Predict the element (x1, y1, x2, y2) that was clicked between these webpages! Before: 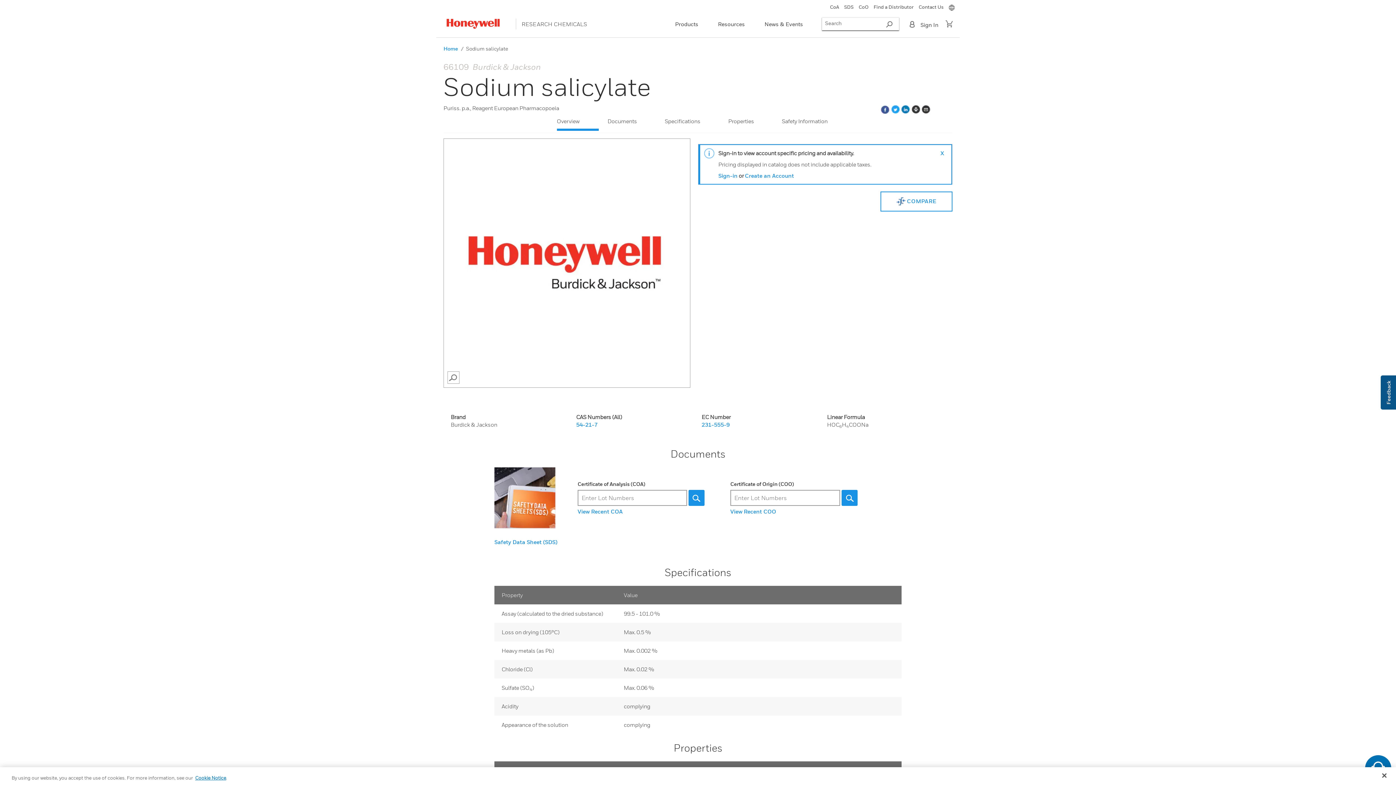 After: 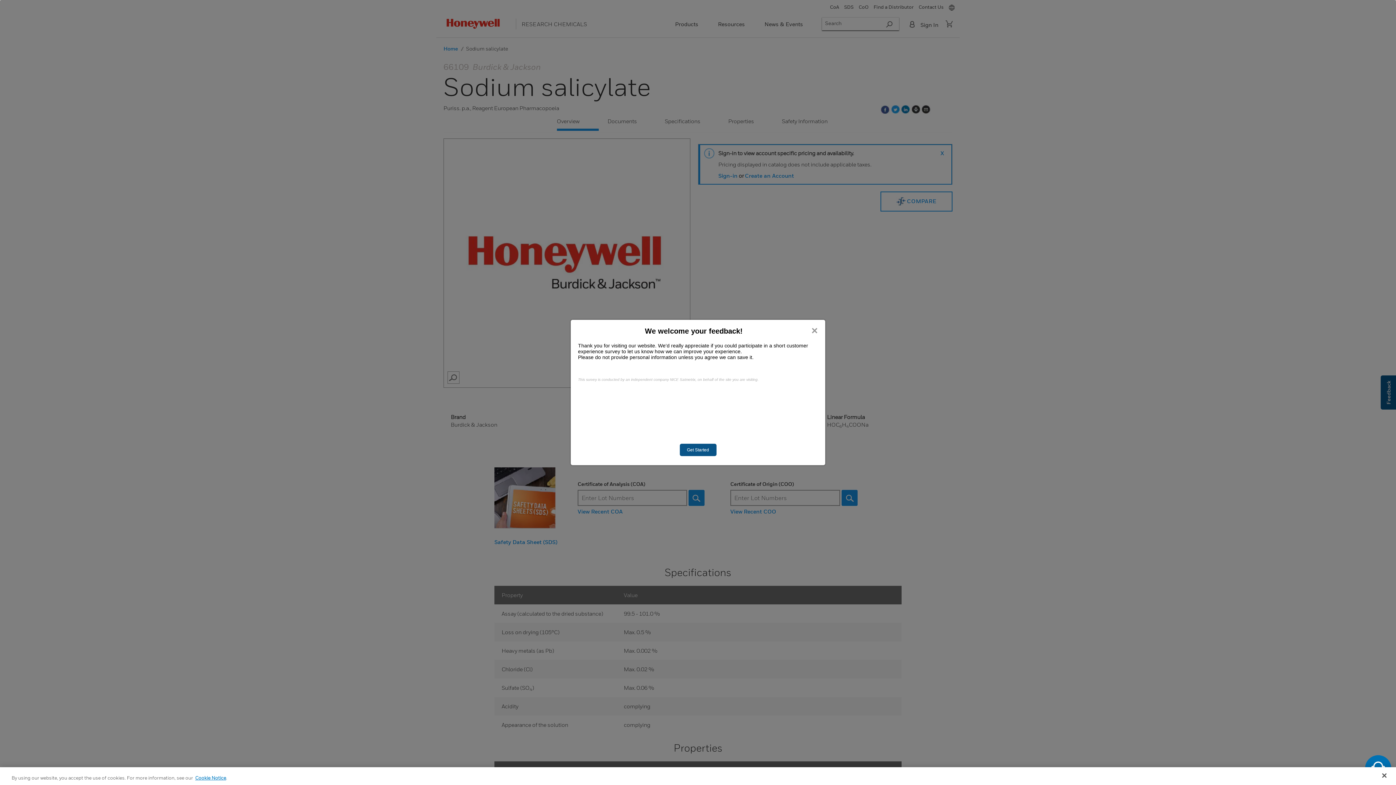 Action: label: Feedback bbox: (1381, 375, 1397, 409)